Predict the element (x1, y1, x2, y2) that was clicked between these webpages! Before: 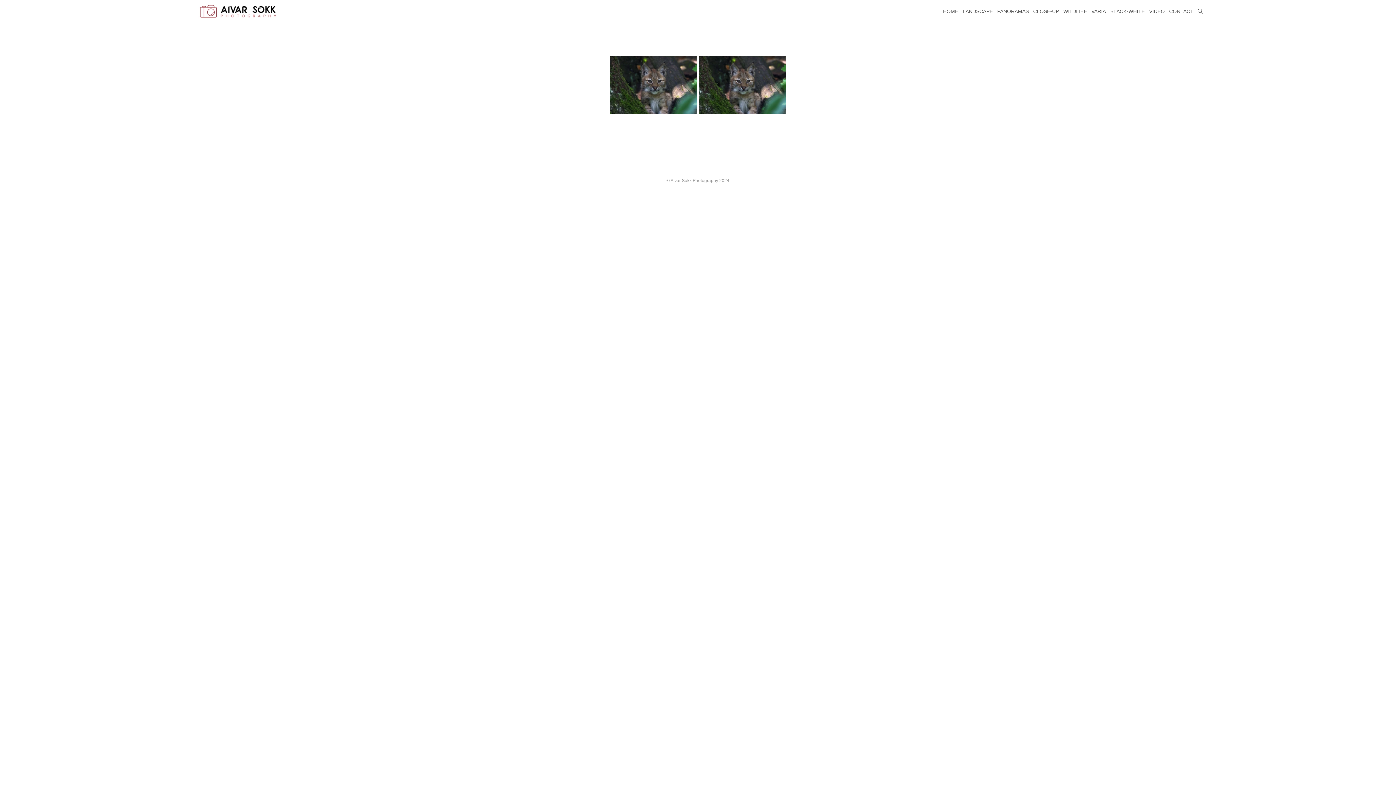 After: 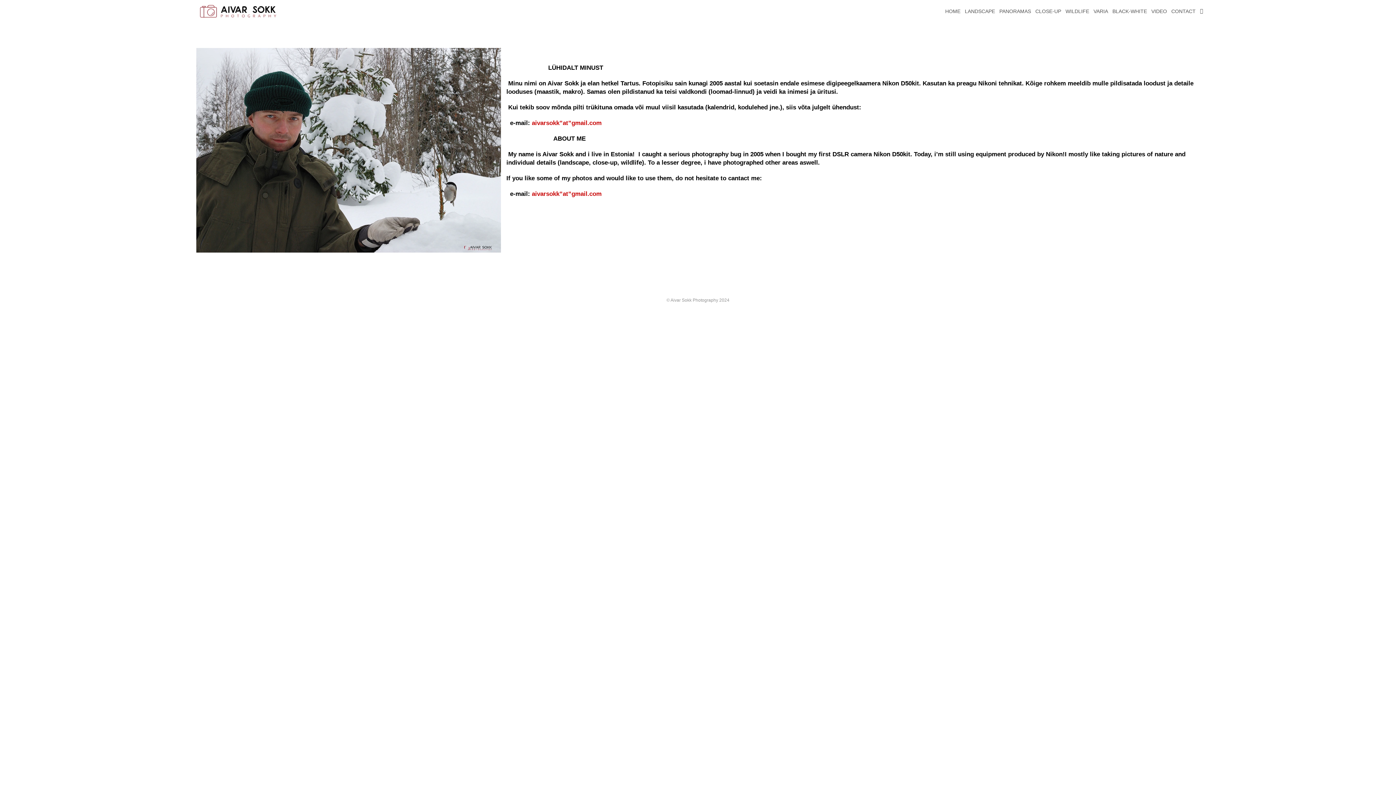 Action: bbox: (1167, 0, 1196, 22) label: CONTACT